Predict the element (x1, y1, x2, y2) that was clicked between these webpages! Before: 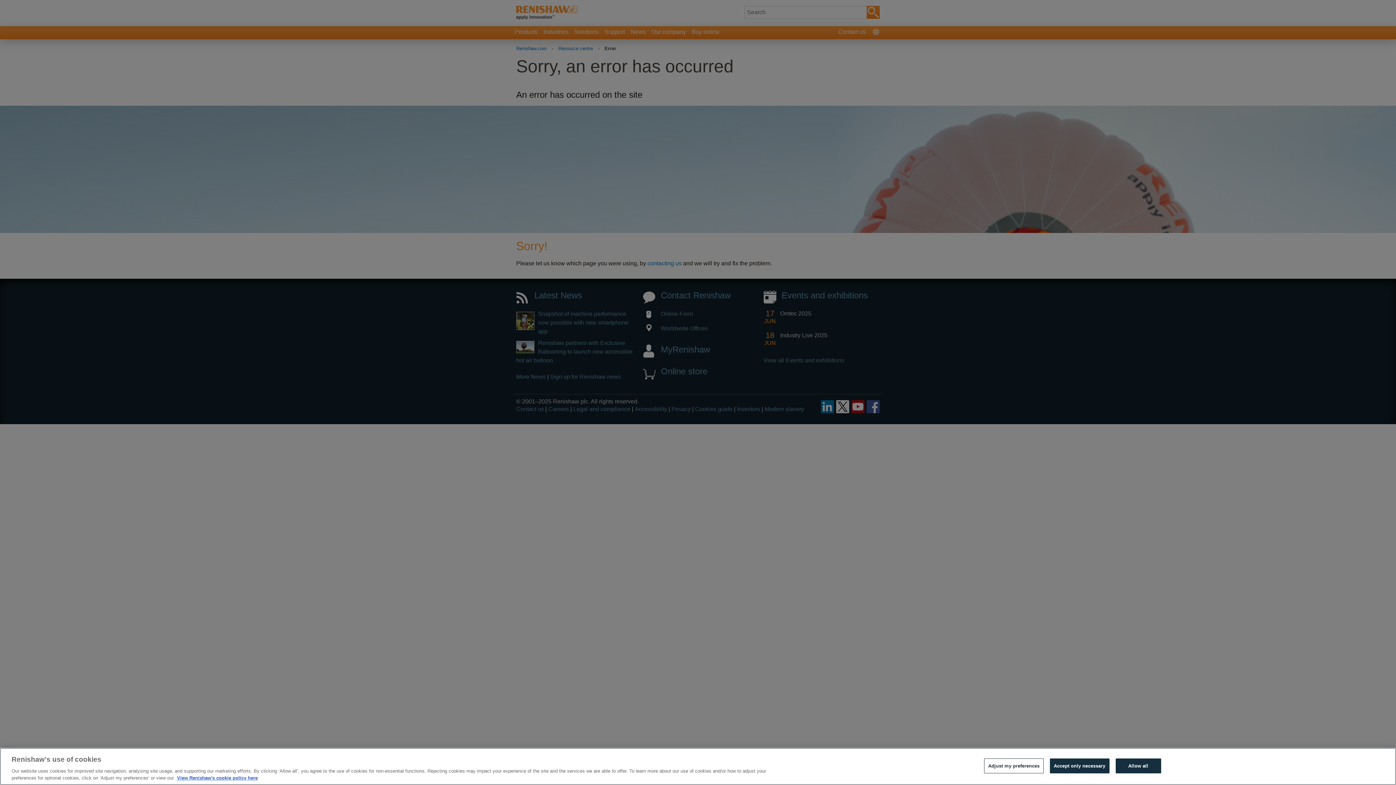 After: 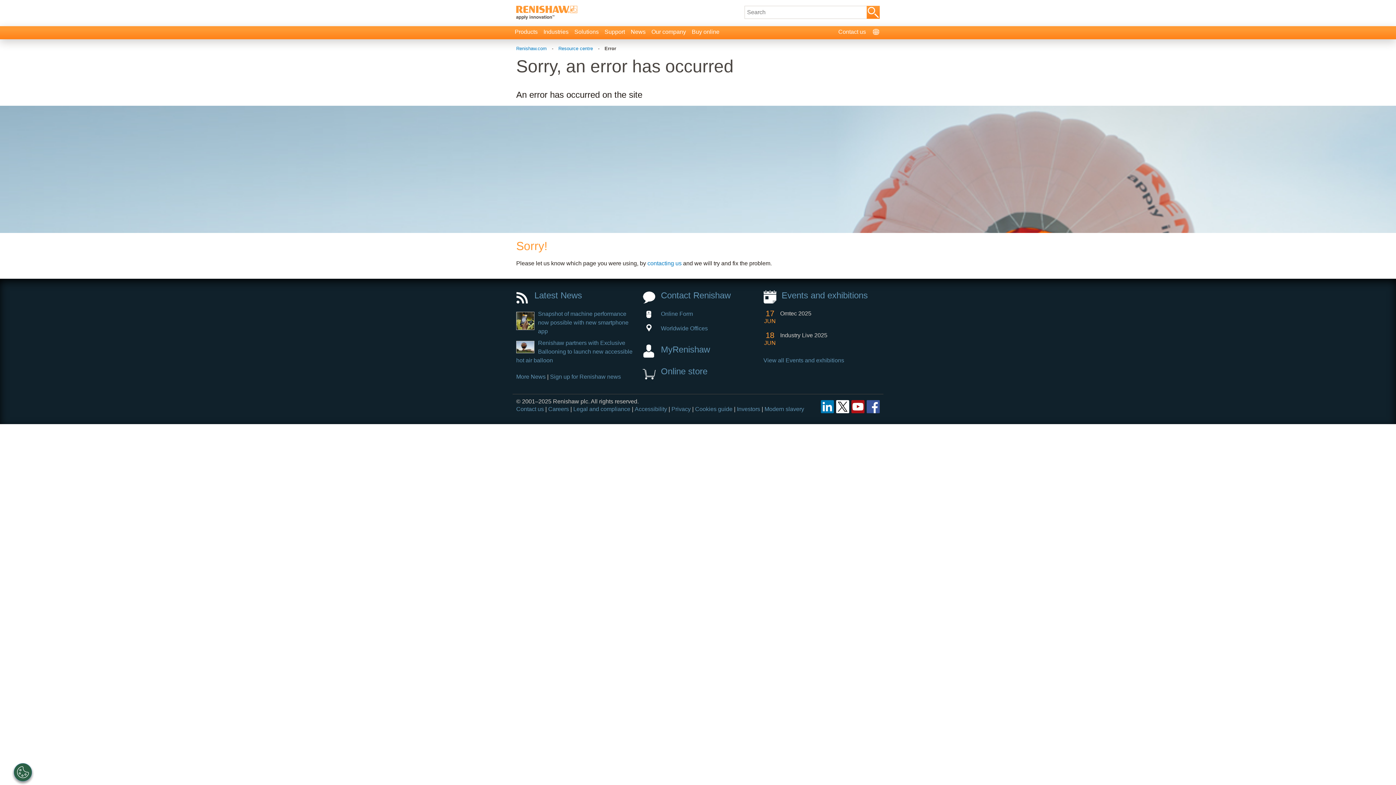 Action: bbox: (1050, 758, 1109, 773) label: Accept only necessary